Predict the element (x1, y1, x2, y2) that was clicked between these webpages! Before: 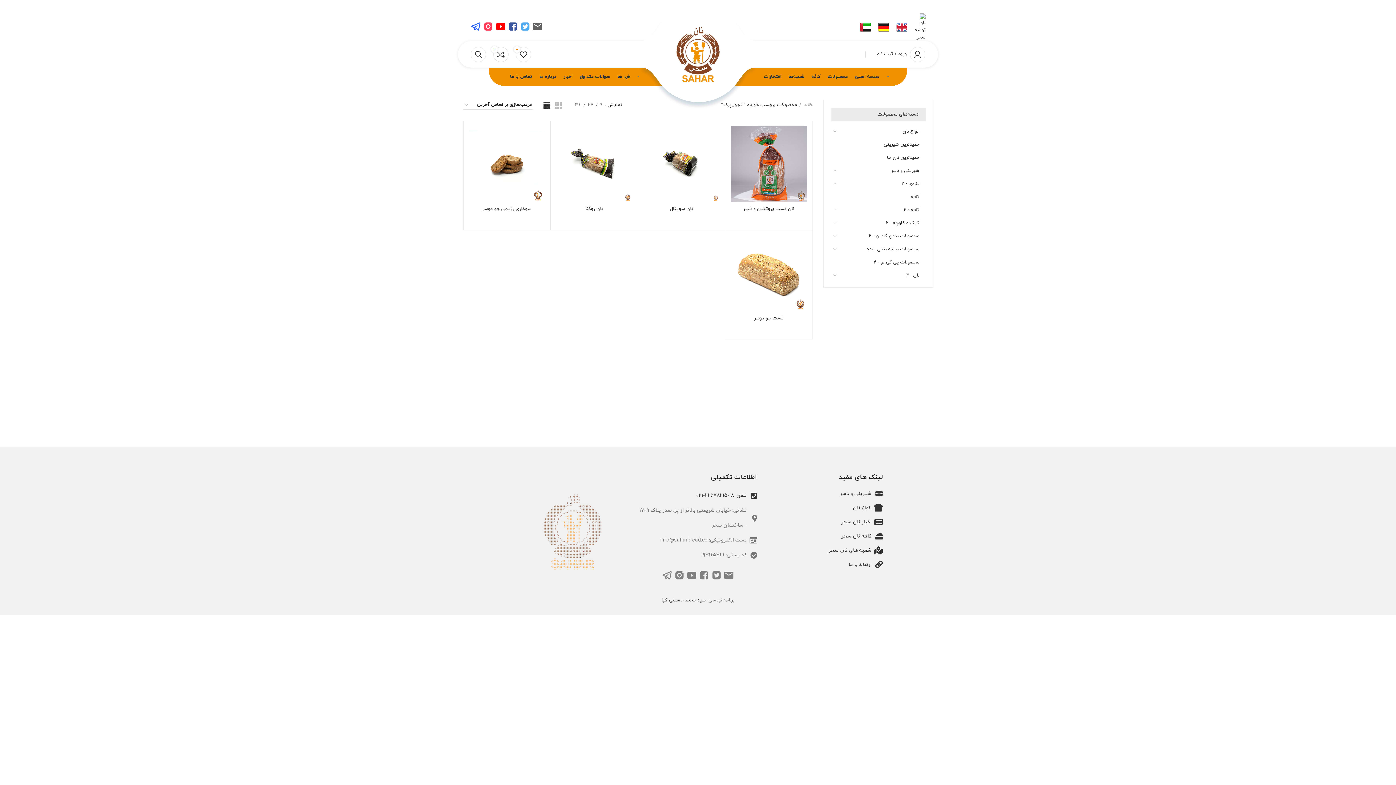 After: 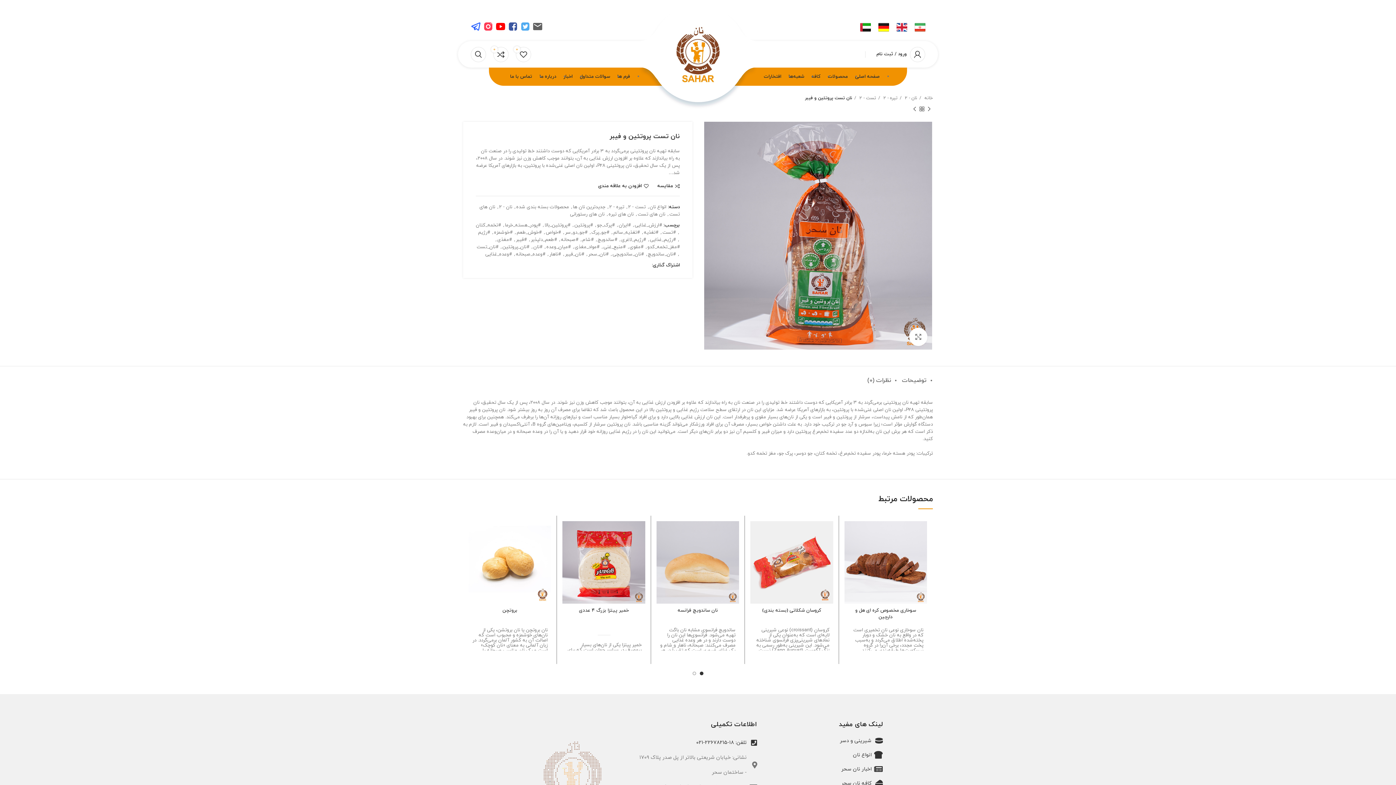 Action: bbox: (731, 126, 807, 202)